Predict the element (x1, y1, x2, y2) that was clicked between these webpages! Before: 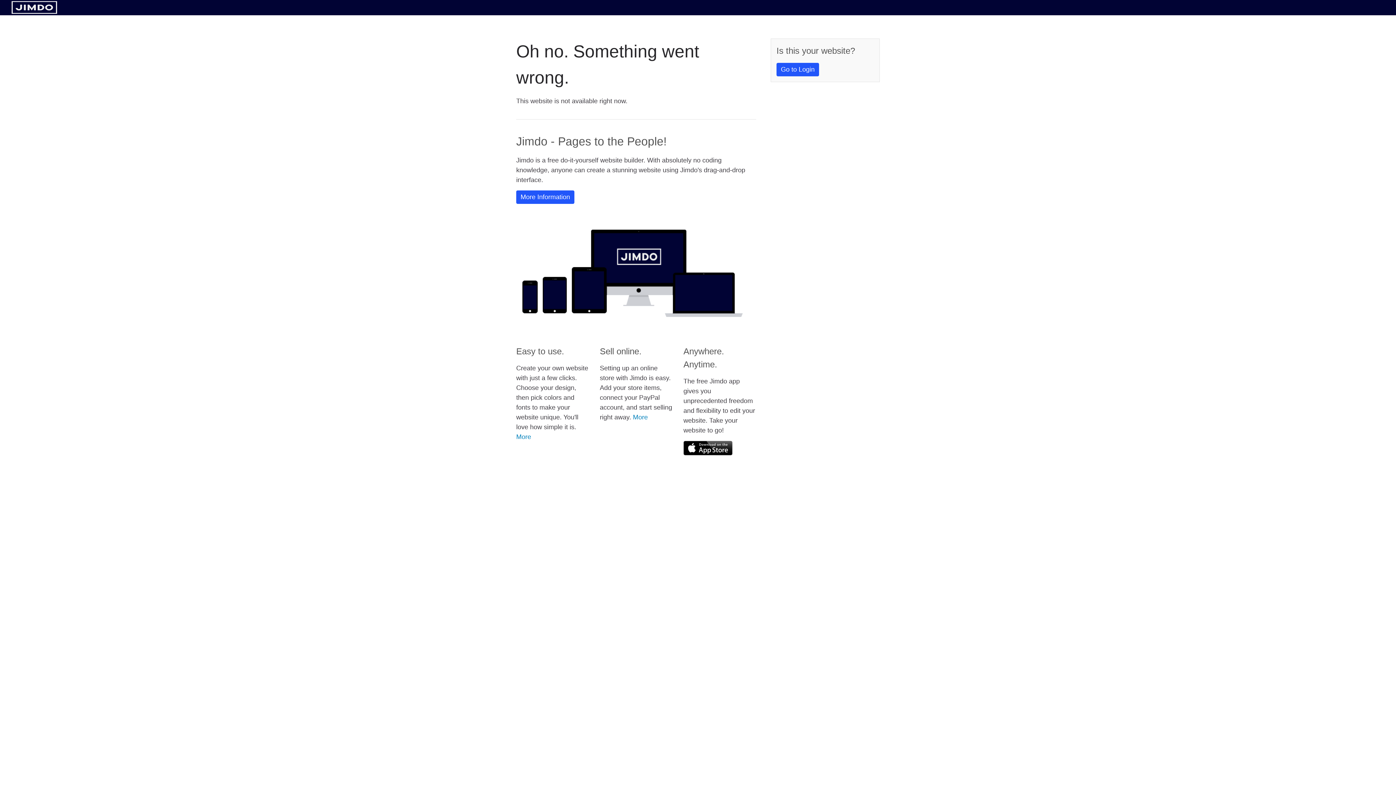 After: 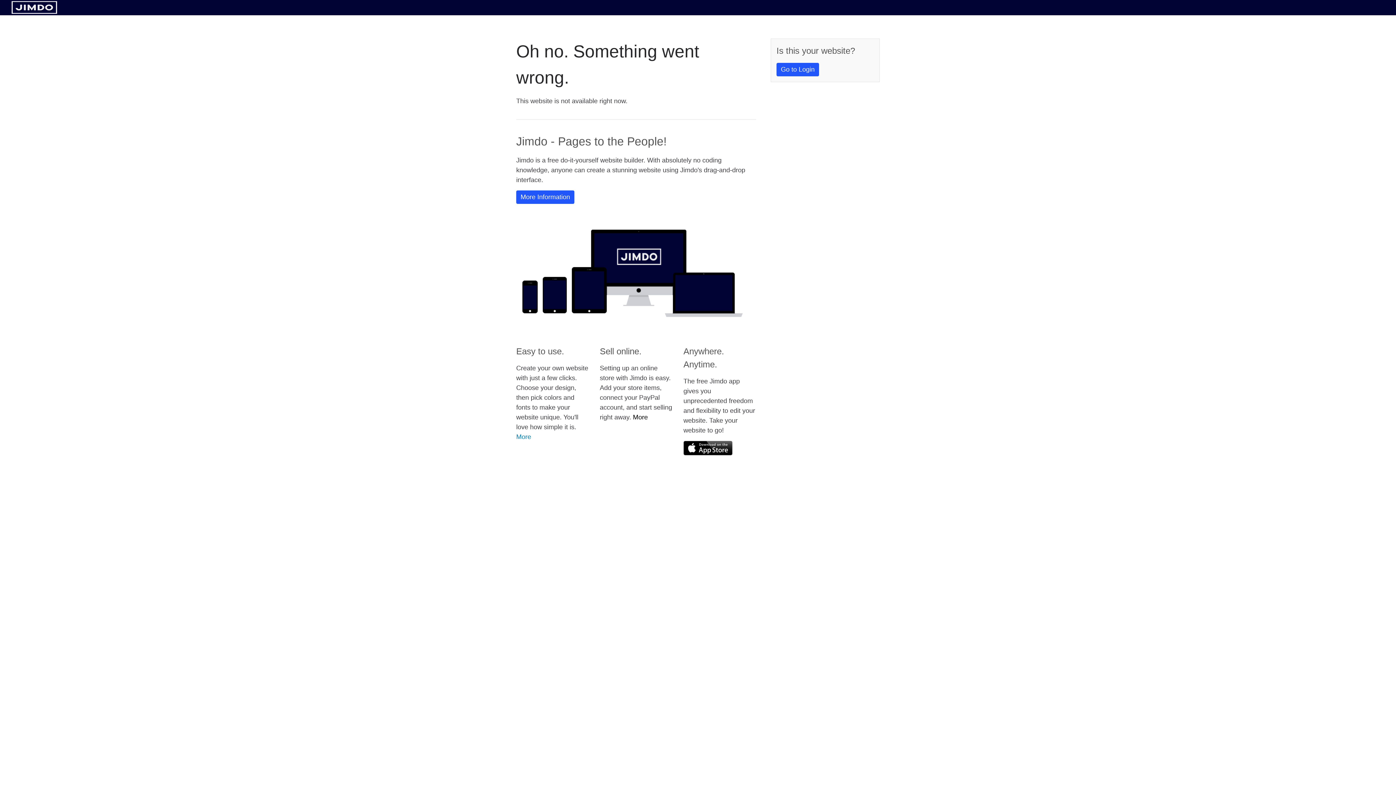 Action: bbox: (633, 413, 648, 421) label: More